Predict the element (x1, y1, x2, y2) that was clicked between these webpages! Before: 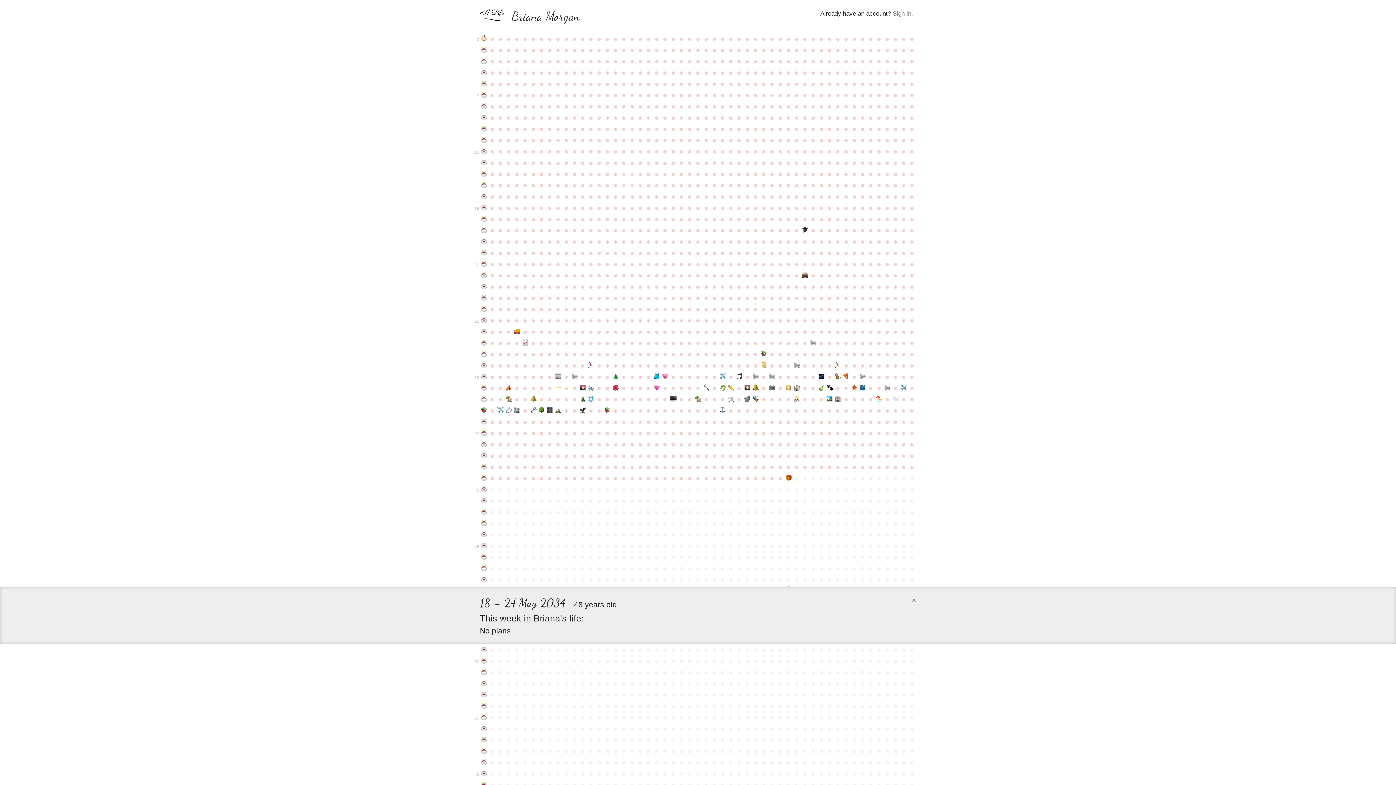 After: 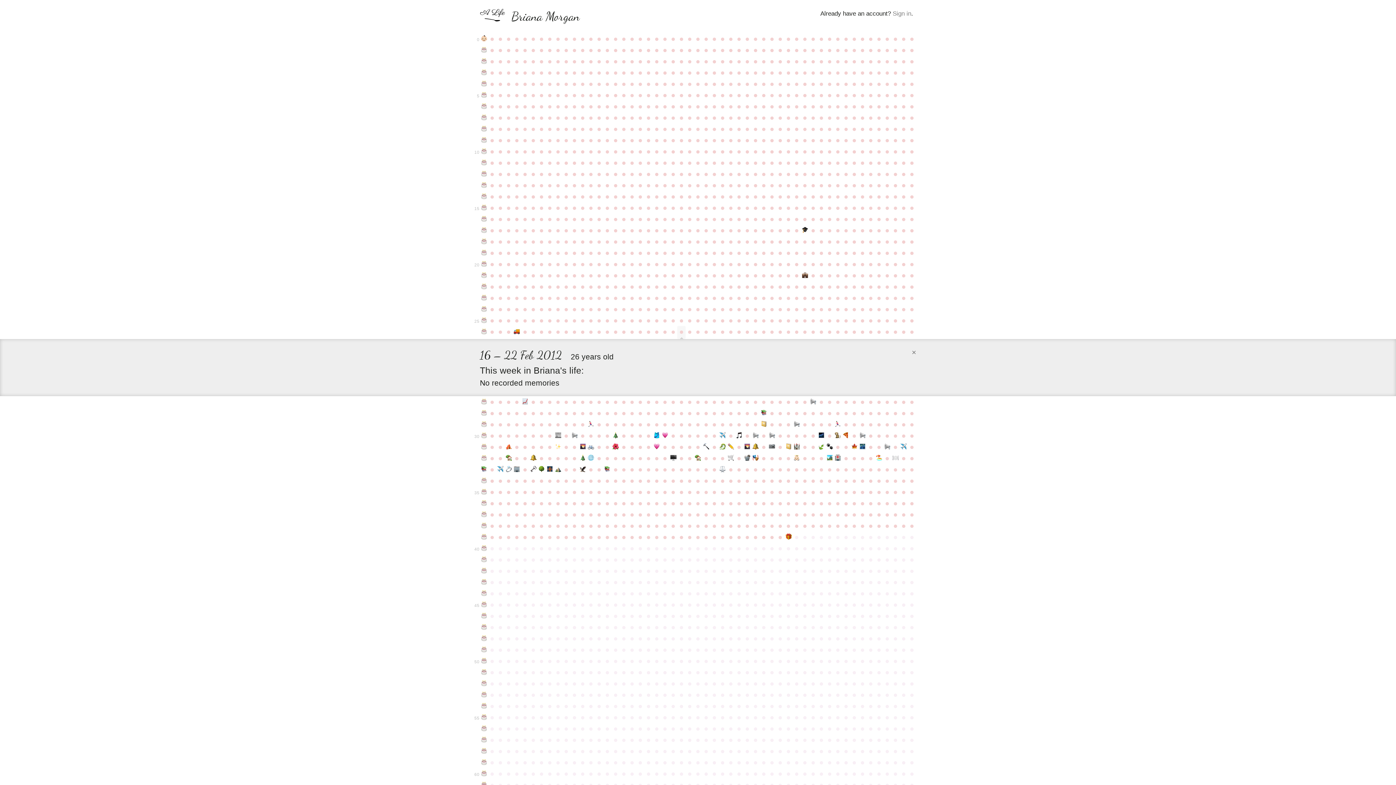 Action: label: ● bbox: (677, 326, 685, 337)